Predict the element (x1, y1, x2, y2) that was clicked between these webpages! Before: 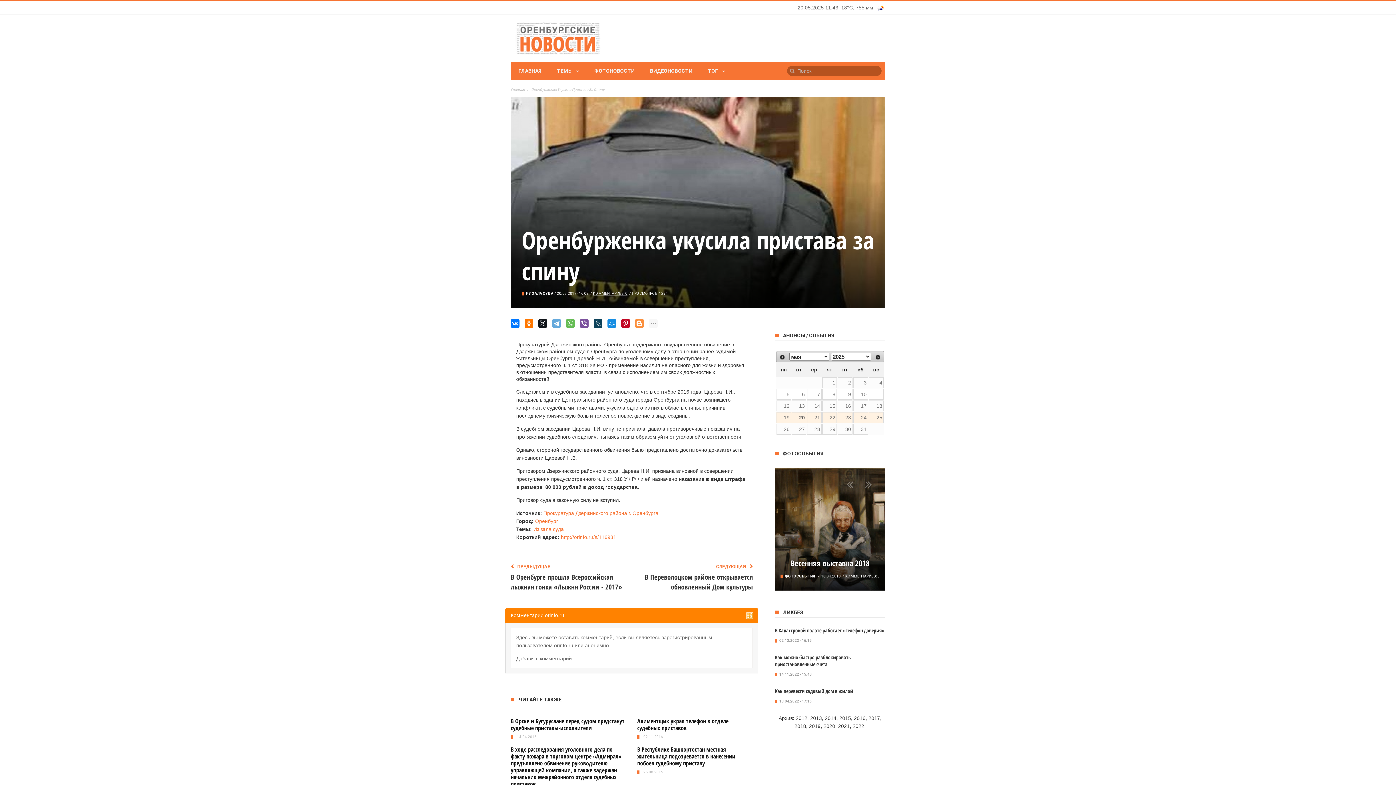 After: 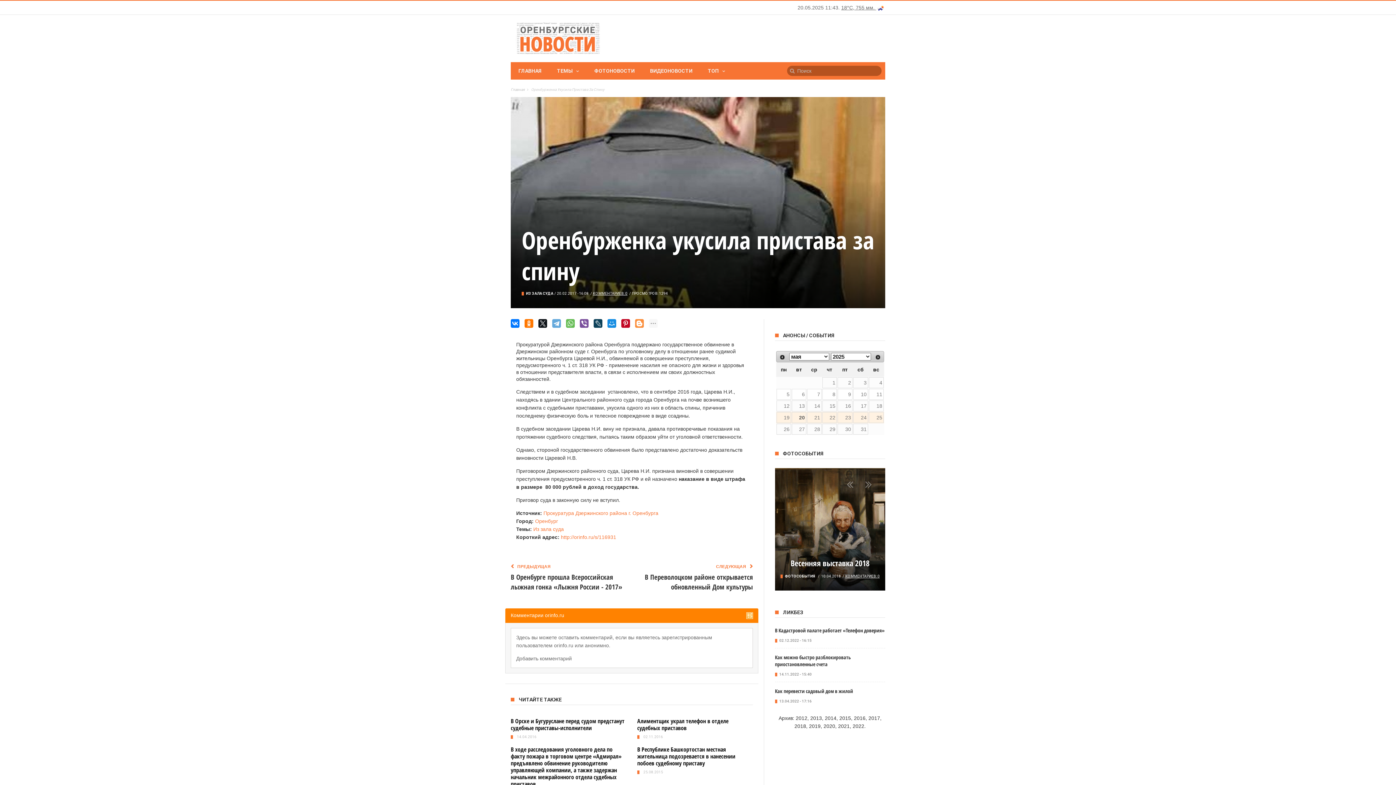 Action: bbox: (561, 534, 616, 540) label: http://orinfo.ru/s/116931